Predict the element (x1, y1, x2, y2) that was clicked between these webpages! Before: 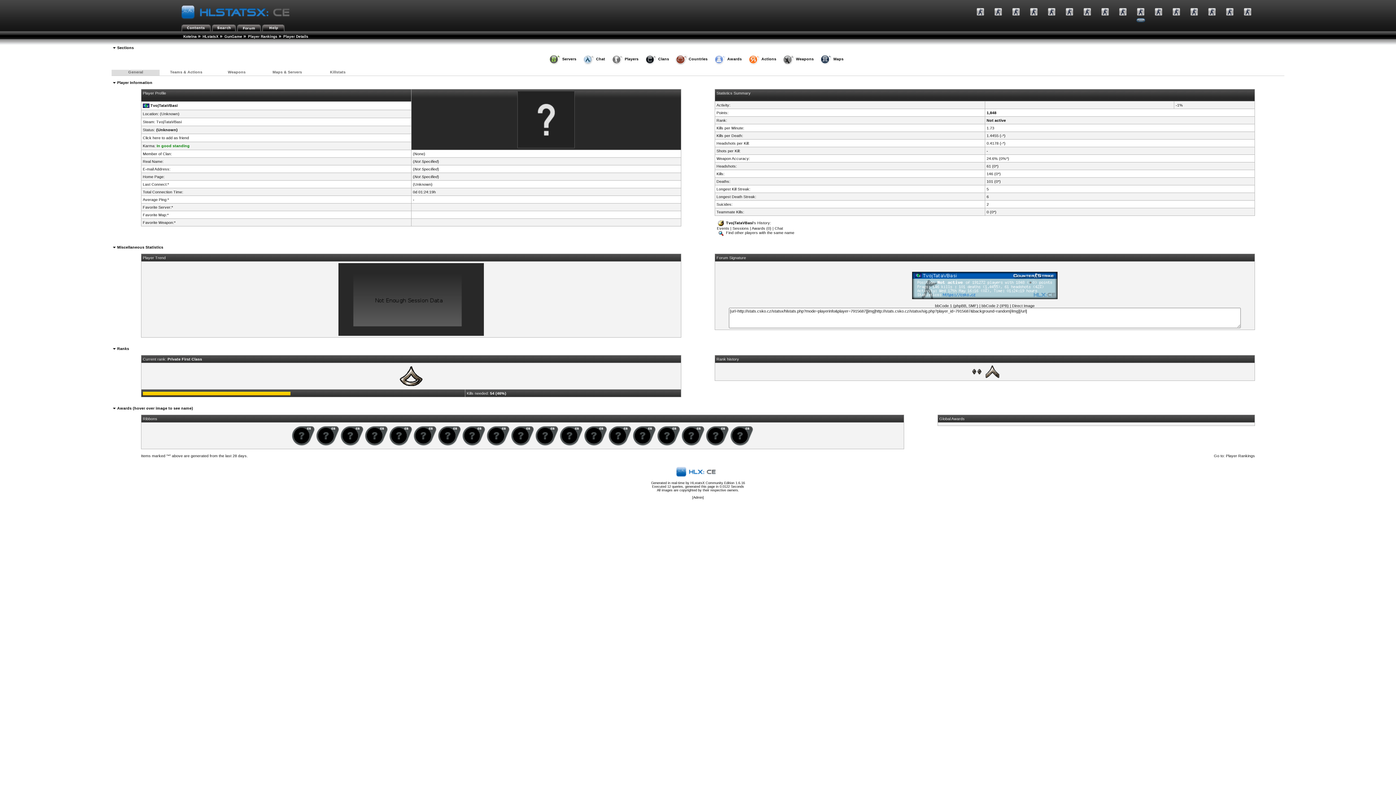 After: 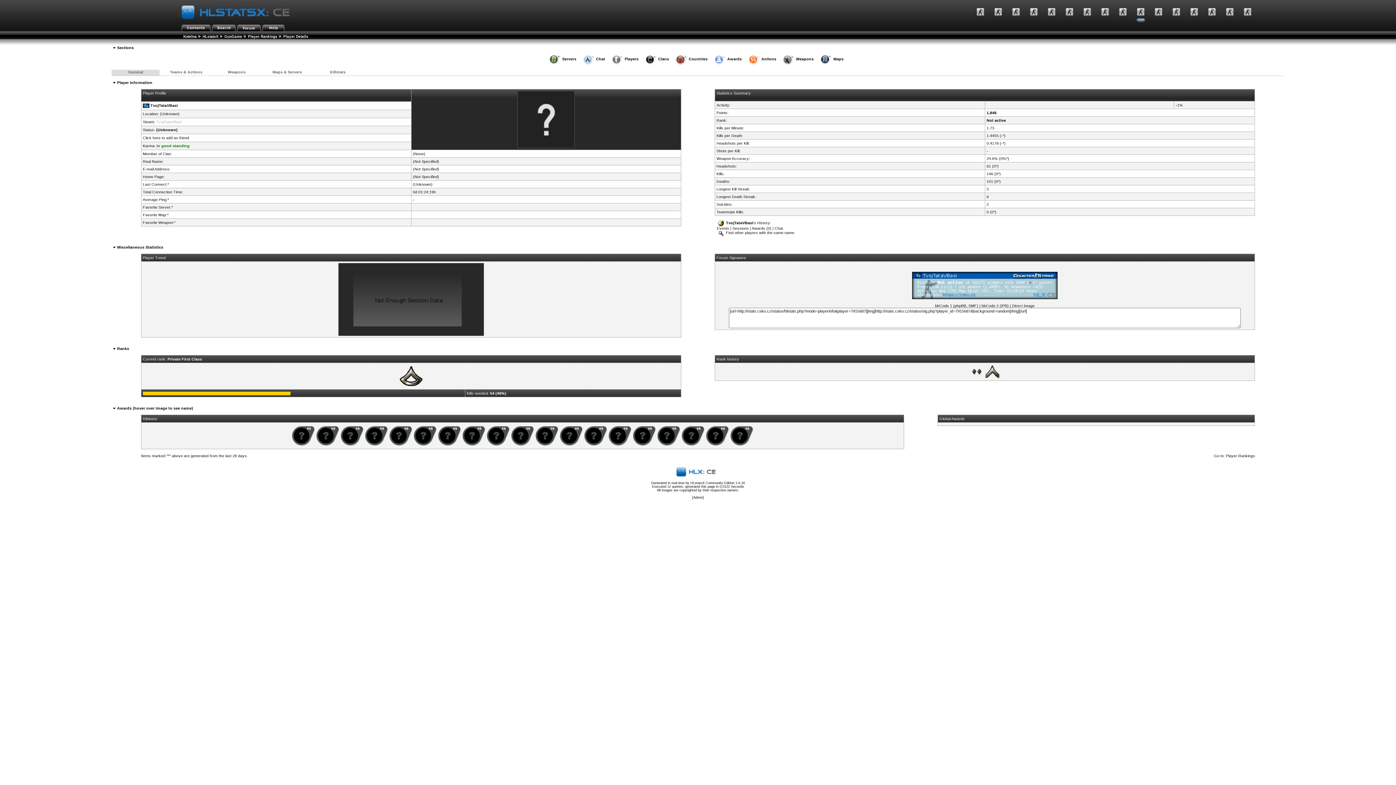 Action: label: TvojTataVBasi bbox: (156, 119, 181, 123)